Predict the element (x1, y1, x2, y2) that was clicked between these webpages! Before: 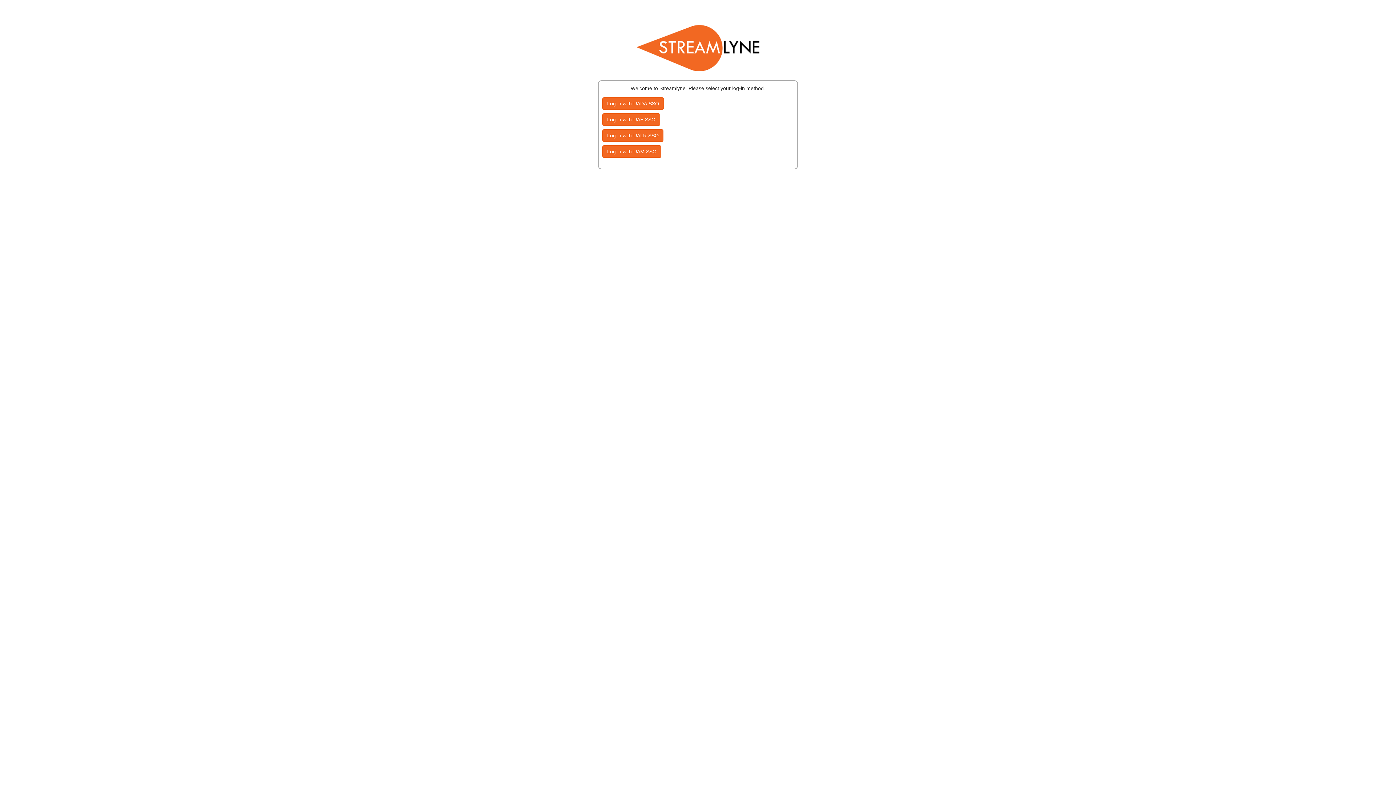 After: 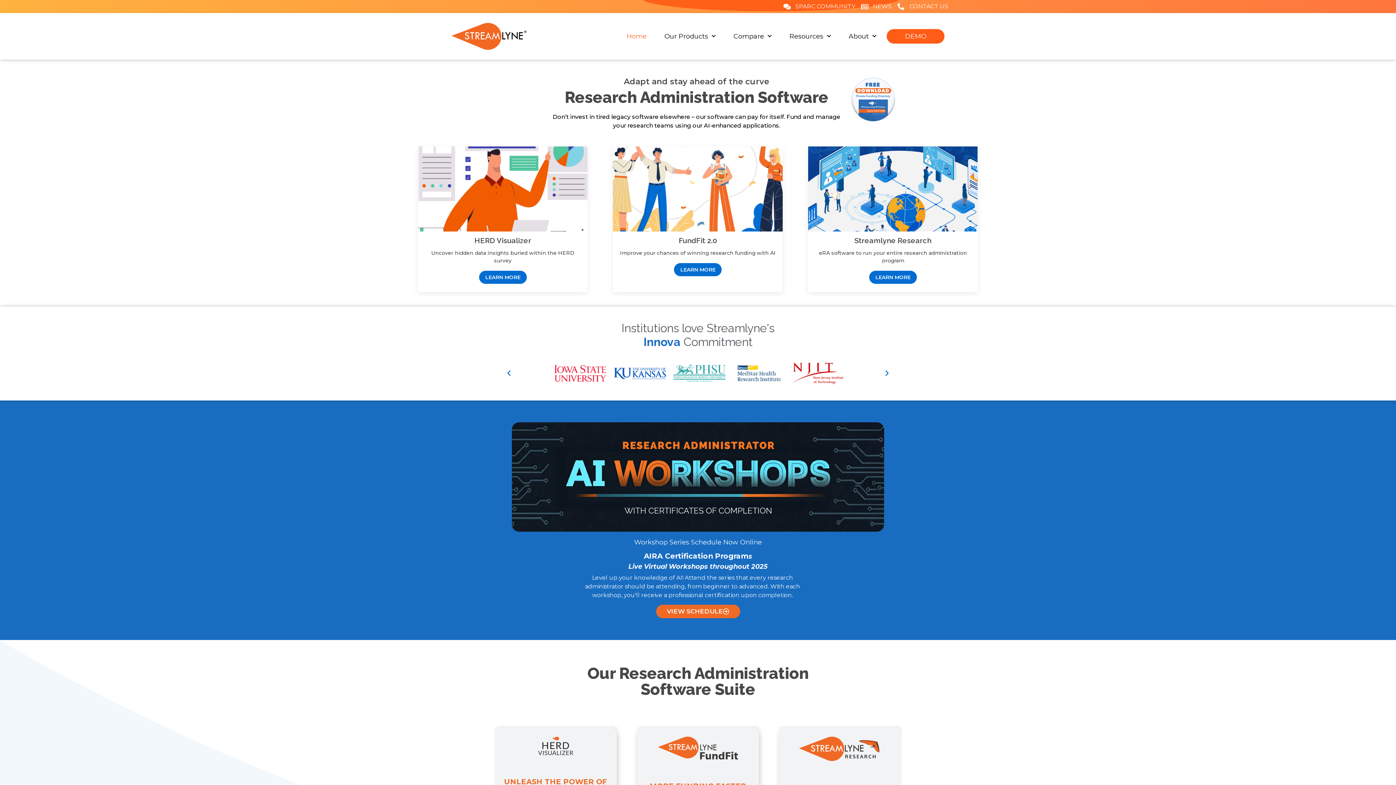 Action: bbox: (636, 44, 759, 50)